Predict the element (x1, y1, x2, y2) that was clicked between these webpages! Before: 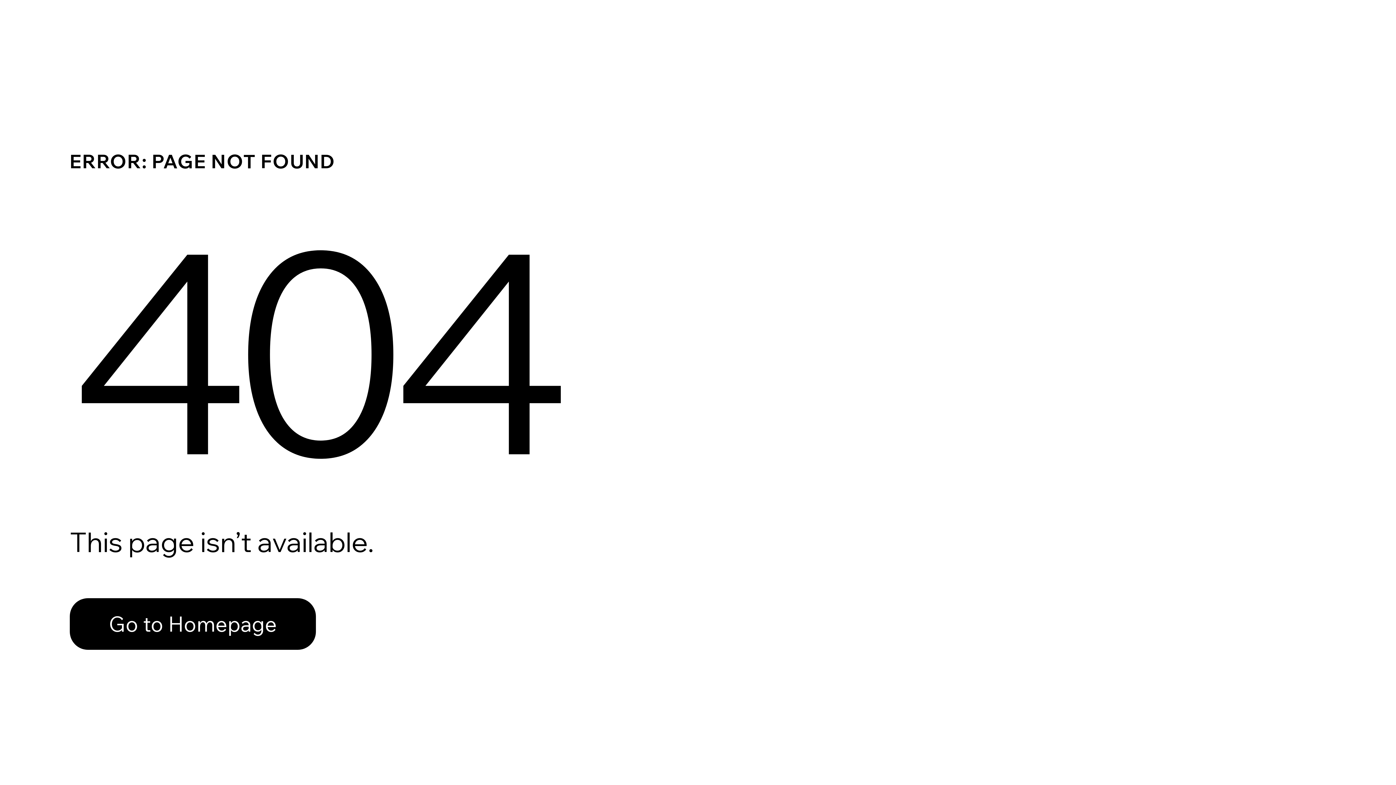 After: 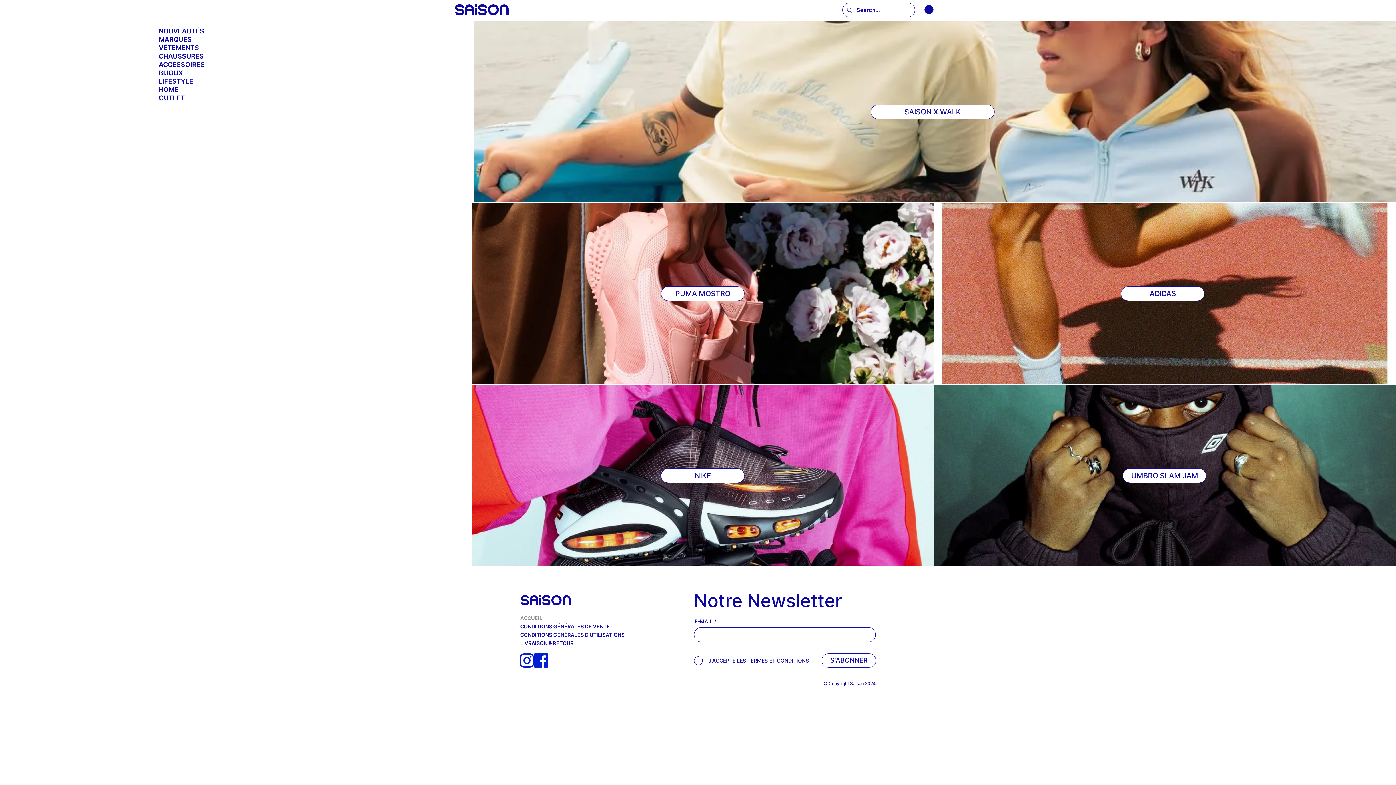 Action: bbox: (69, 598, 316, 650) label: Go to Homepage